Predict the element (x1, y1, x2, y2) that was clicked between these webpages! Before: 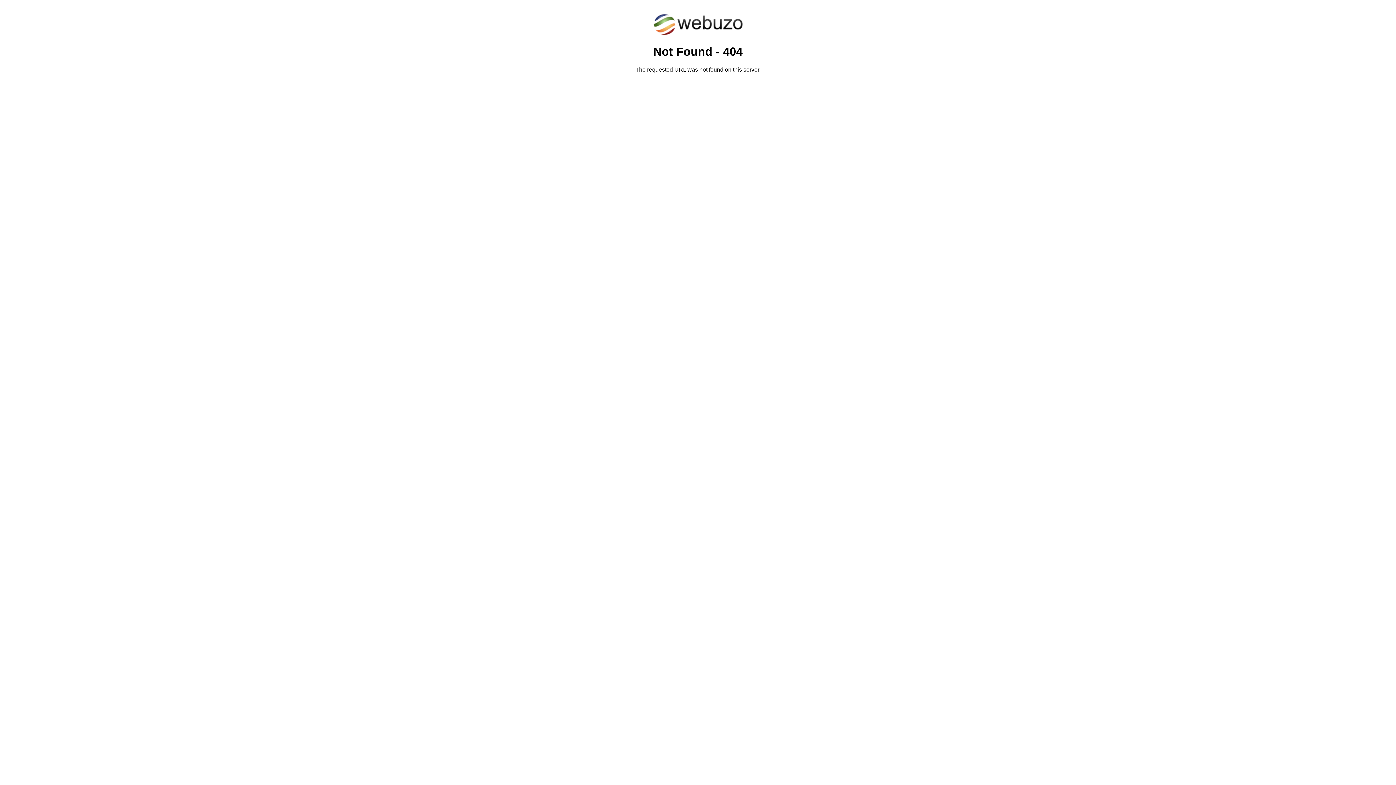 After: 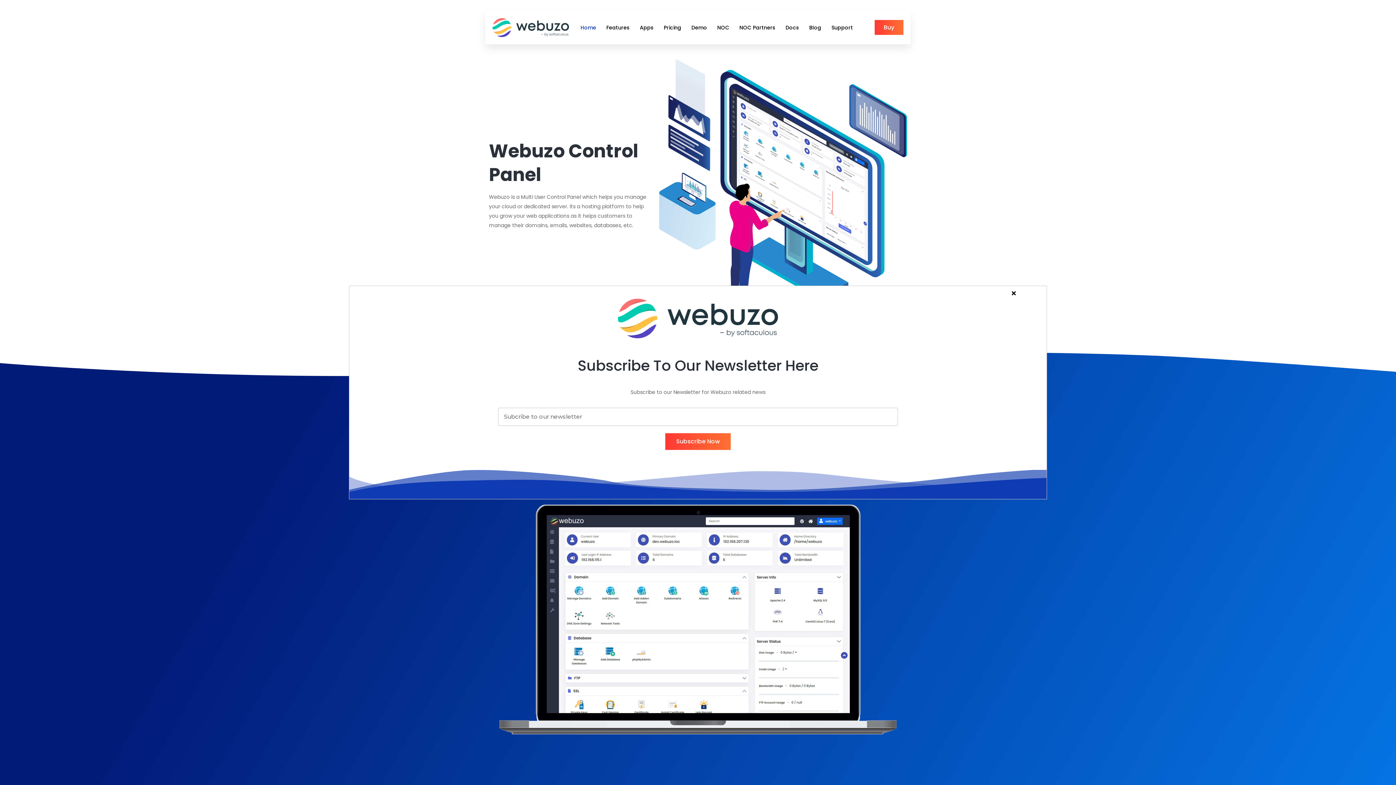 Action: bbox: (652, 30, 743, 37)